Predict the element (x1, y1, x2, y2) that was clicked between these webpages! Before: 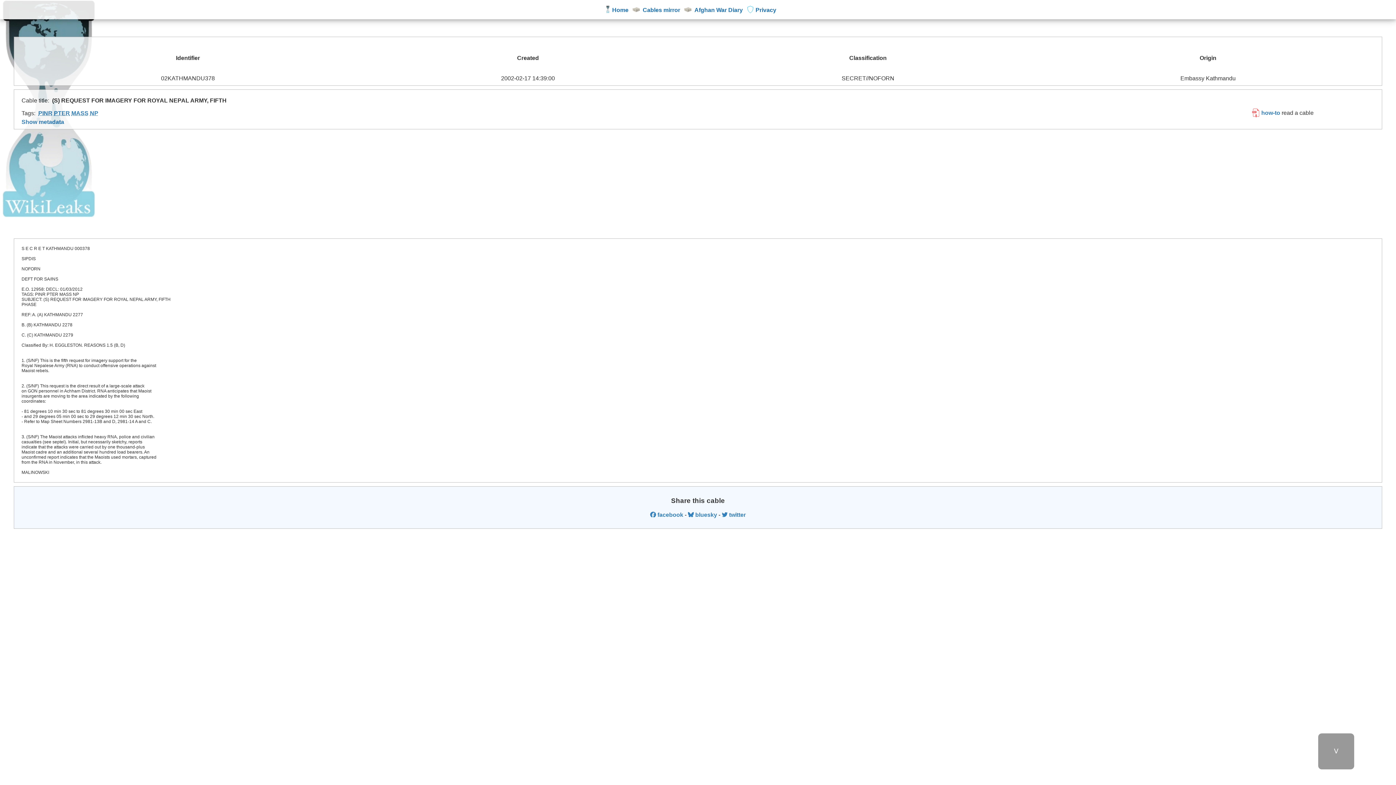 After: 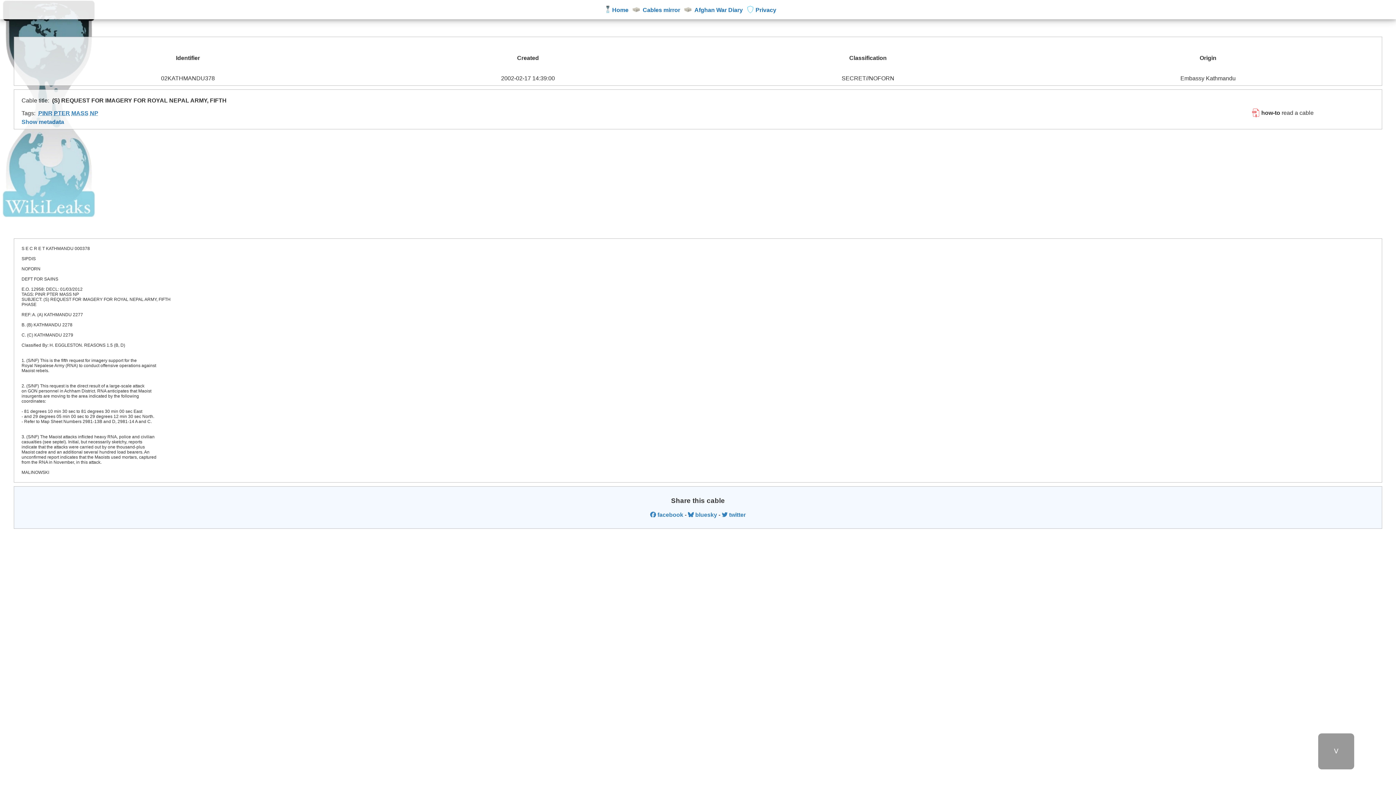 Action: bbox: (1251, 109, 1280, 115) label:  how-to